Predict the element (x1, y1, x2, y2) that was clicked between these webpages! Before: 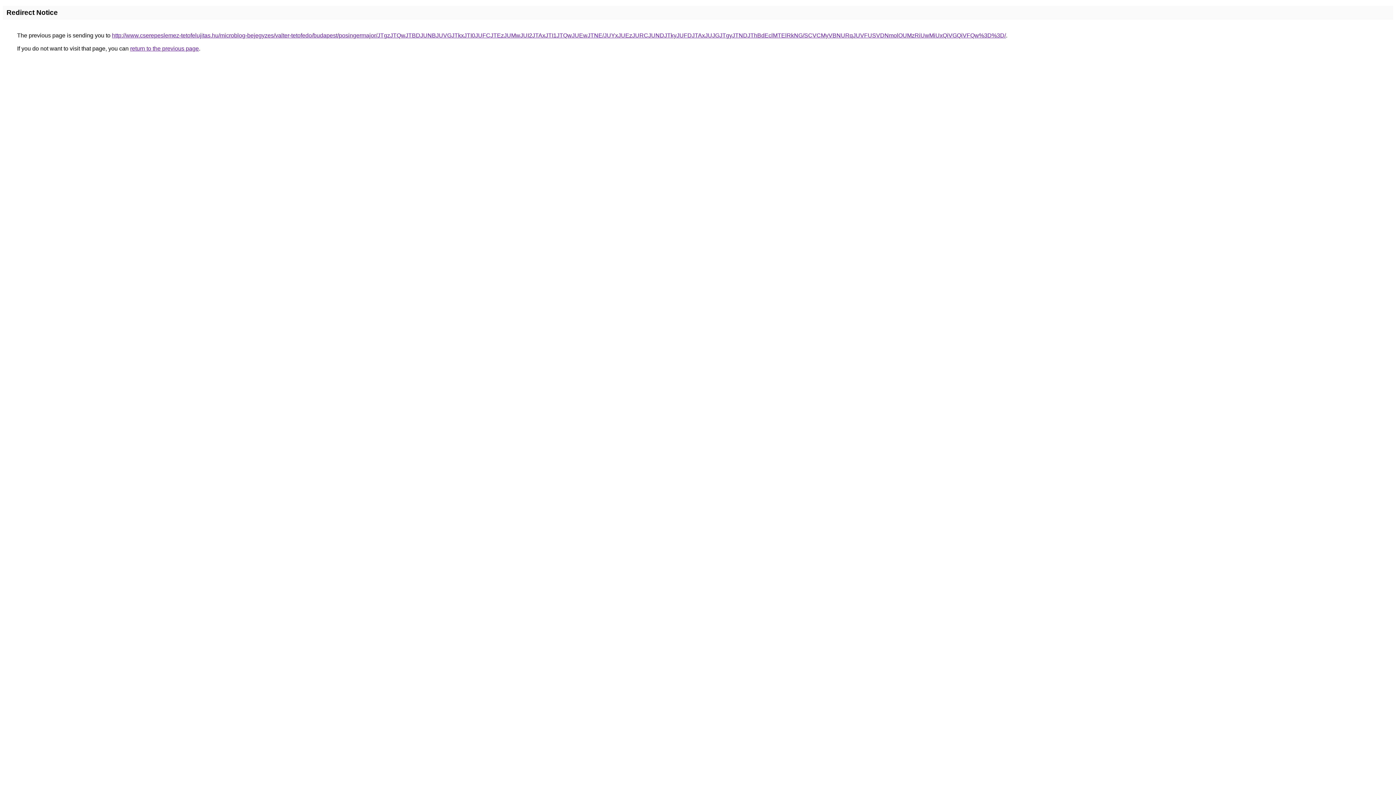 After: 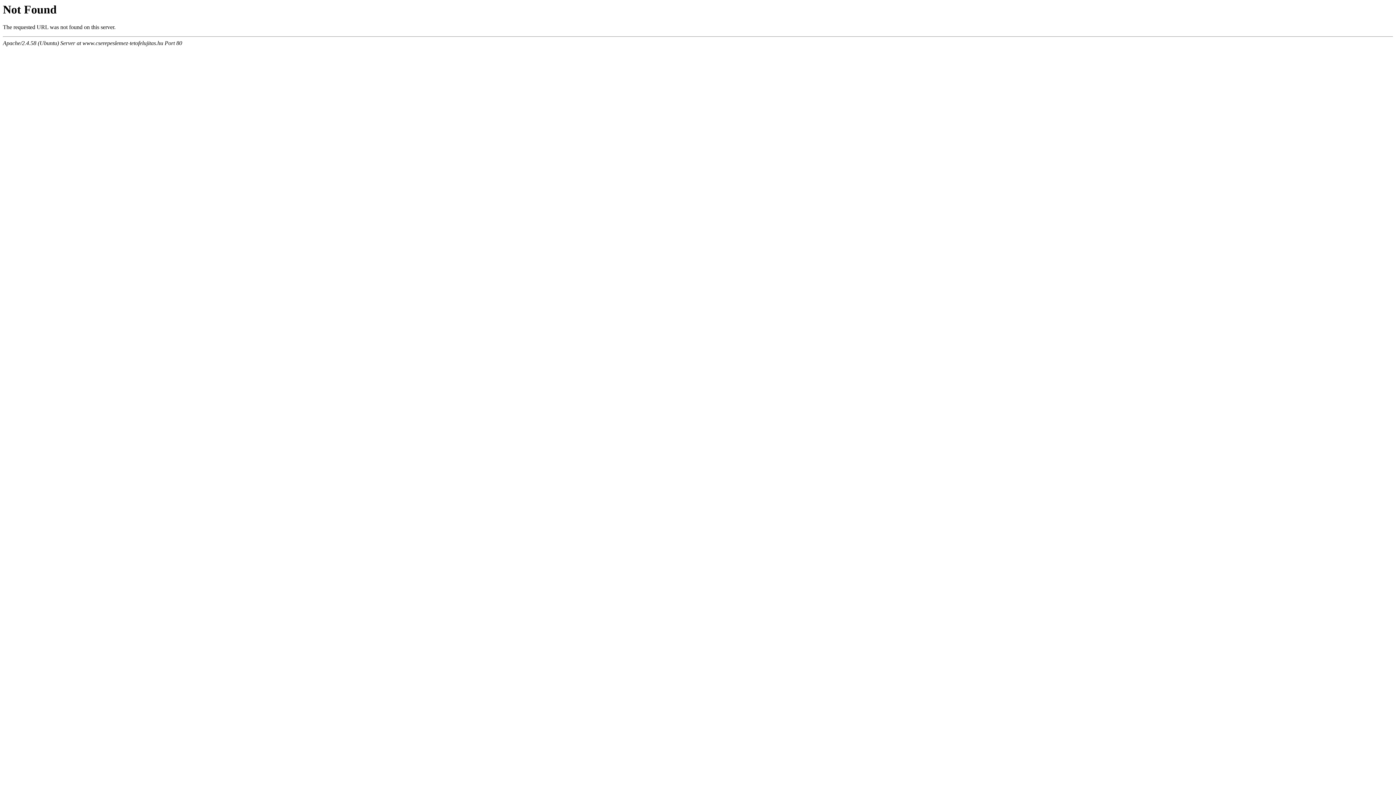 Action: bbox: (112, 32, 1006, 38) label: http://www.cserepeslemez-tetofelujitas.hu/microblog-bejegyzes/valter-tetofedo/budapest/posingermajor/JTgzJTQwJTBDJUNBJUVGJTkxJTI0JUFCJTEzJUMwJUI2JTAxJTI1JTQwJUEwJTNE/JUYxJUEzJURCJUNDJTkyJUFDJTAxJUJGJTgyJTNDJThBdEclMTElRkNG/SCVCMyVBNURqJUVFUSVDNmolOUMzRiUwMiUxQiVGQiVFQw%3D%3D/